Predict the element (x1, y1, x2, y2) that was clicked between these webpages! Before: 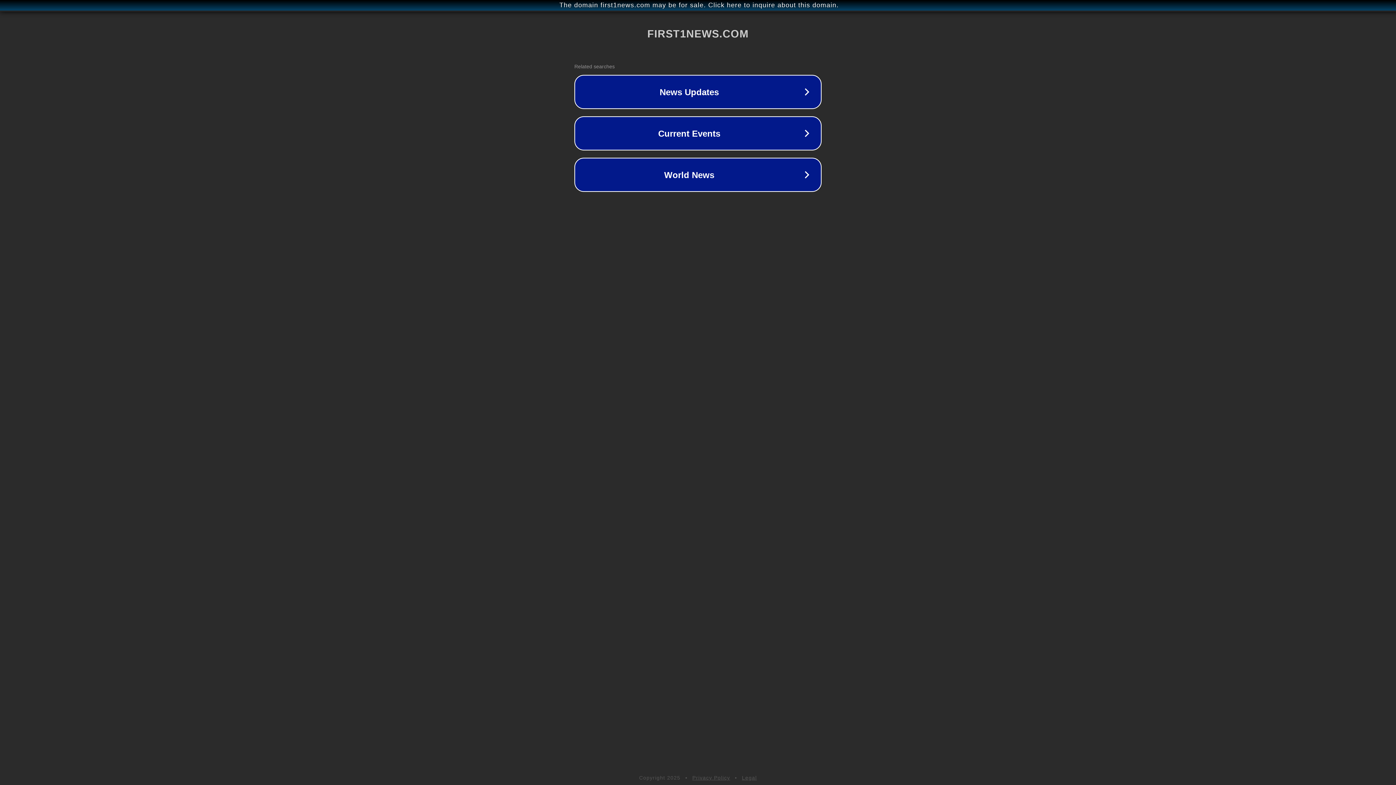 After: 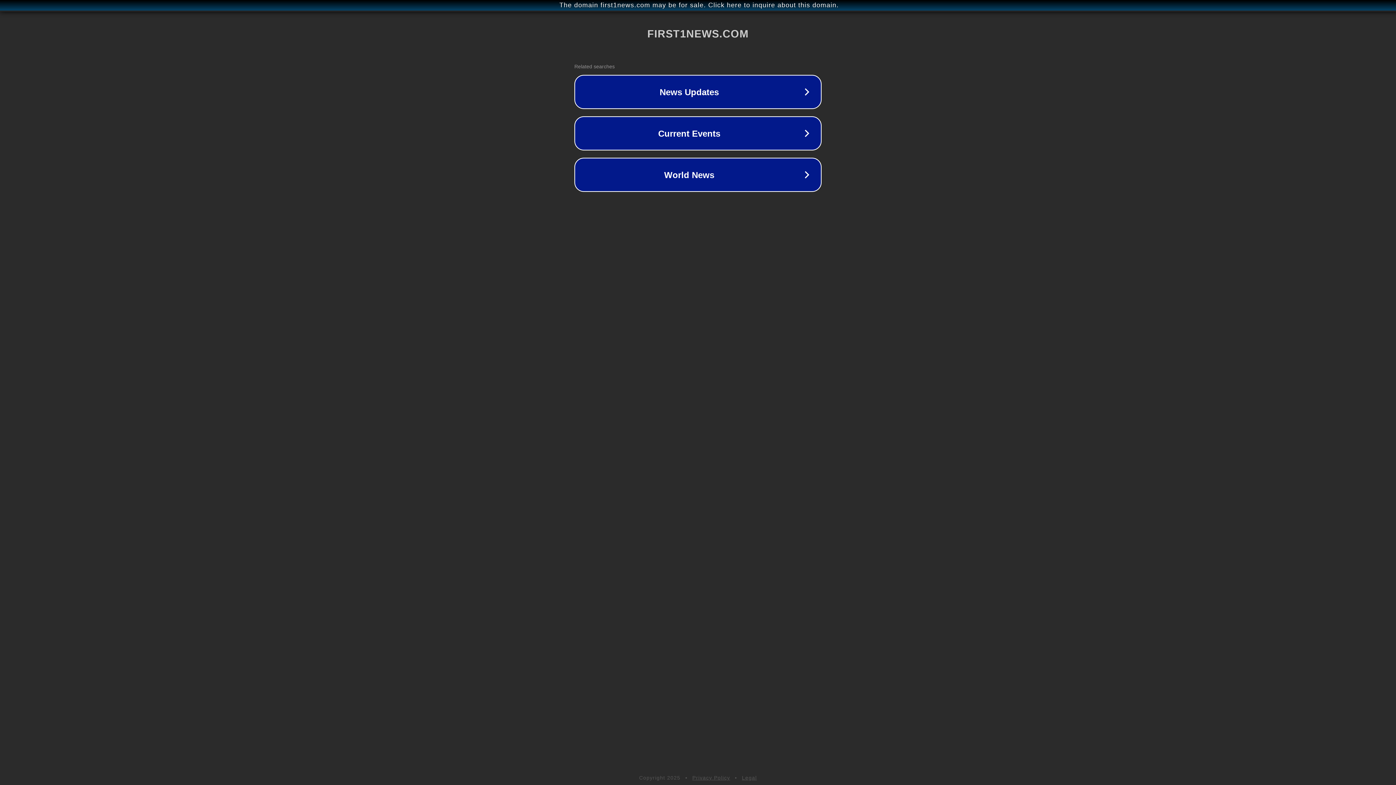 Action: label: Privacy Policy bbox: (692, 775, 730, 781)